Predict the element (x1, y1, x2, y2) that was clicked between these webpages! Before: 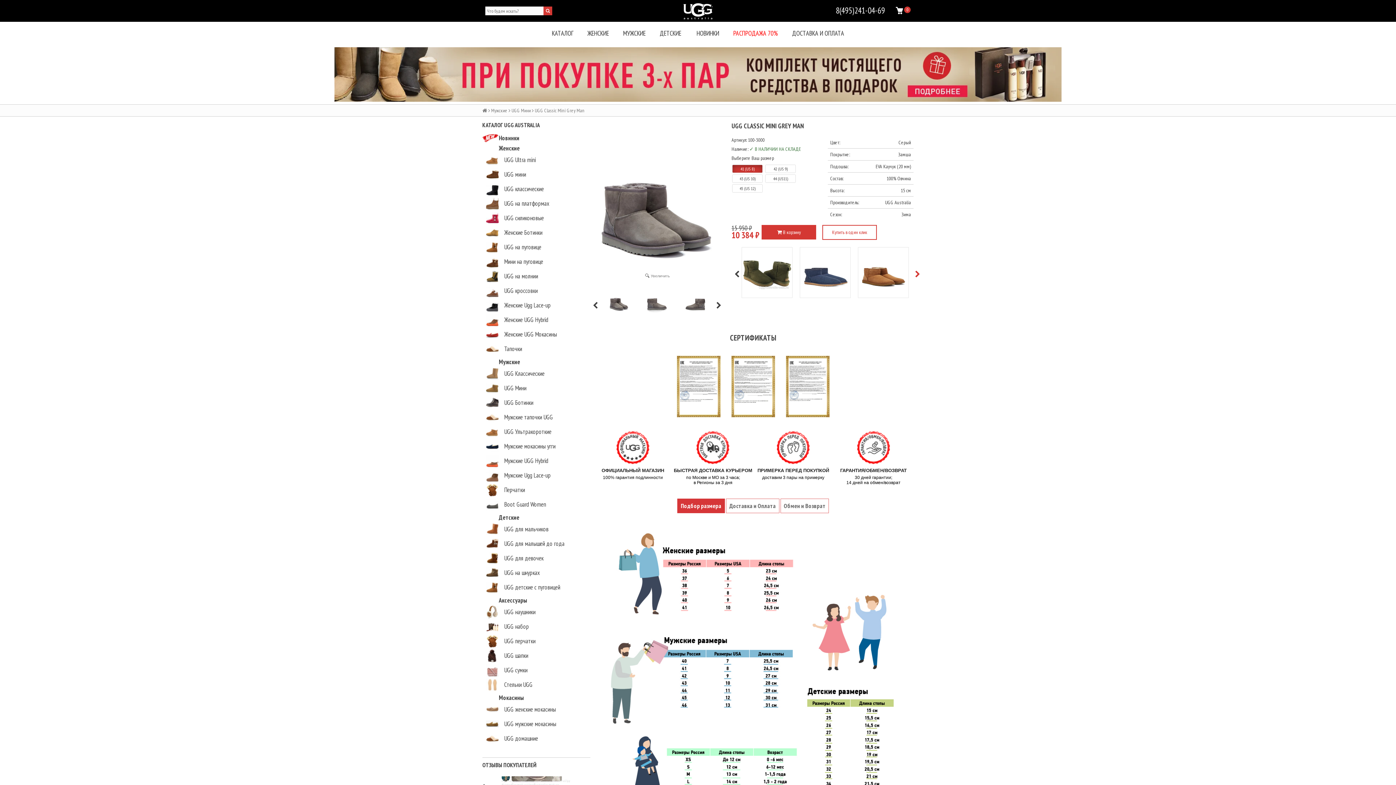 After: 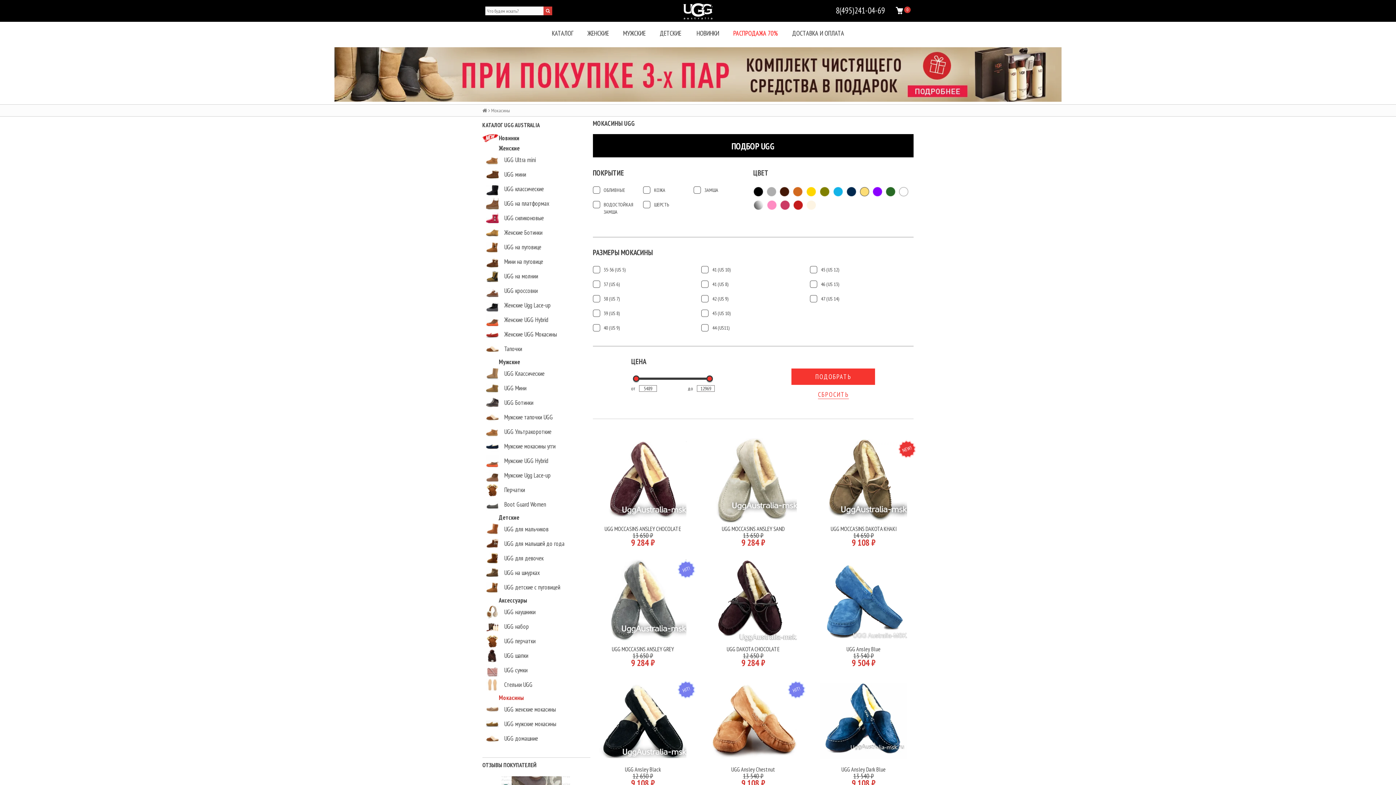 Action: bbox: (482, 693, 590, 702) label: Мокасины